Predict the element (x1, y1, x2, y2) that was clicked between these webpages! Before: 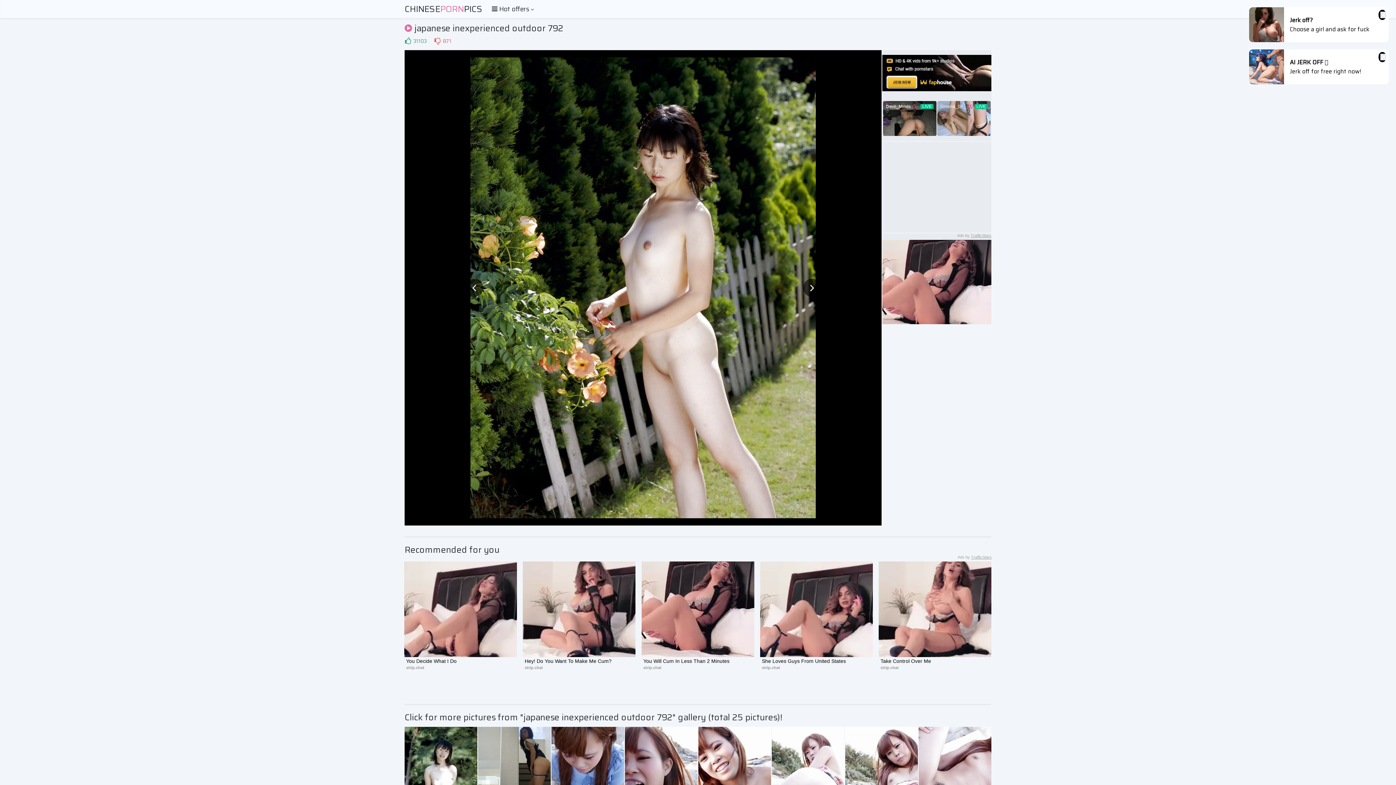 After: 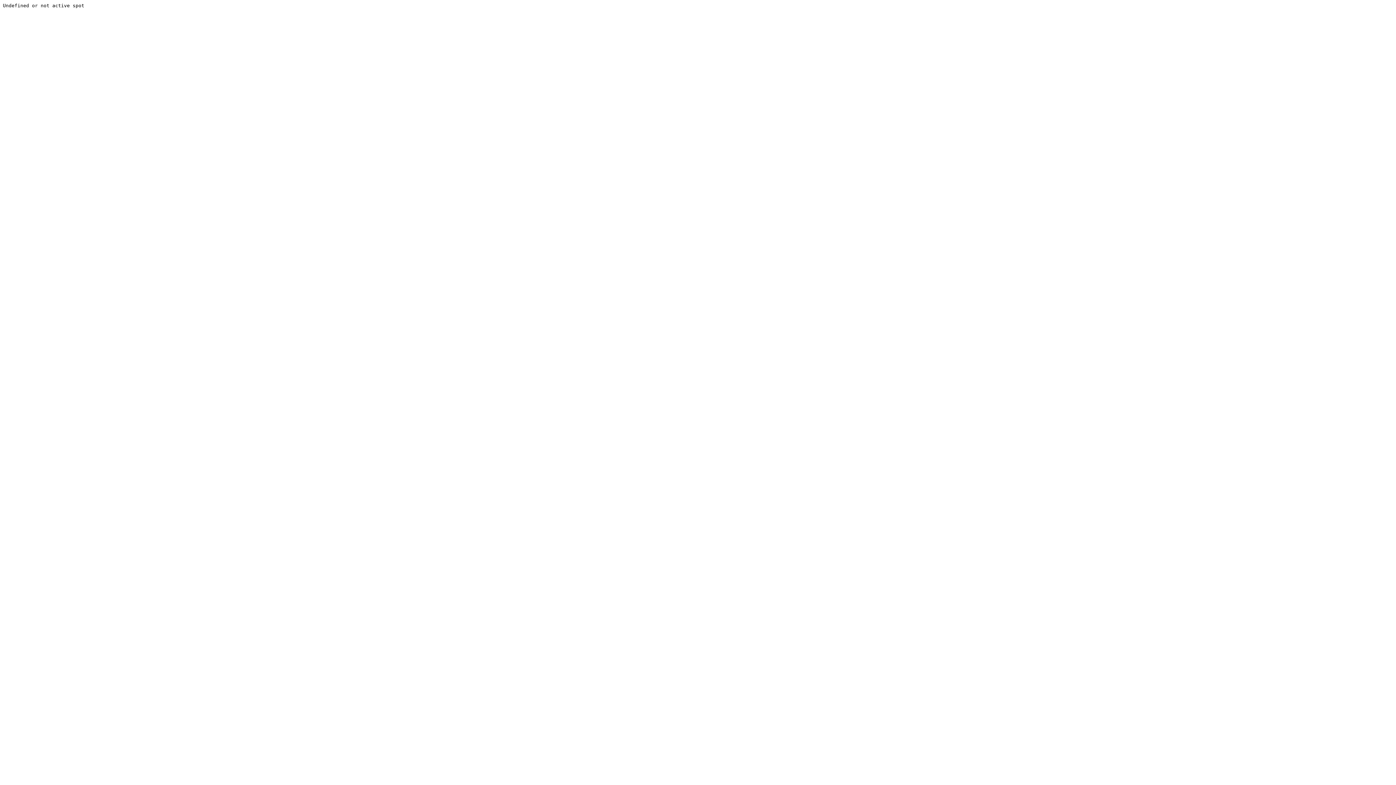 Action: bbox: (772, 727, 844, 836)